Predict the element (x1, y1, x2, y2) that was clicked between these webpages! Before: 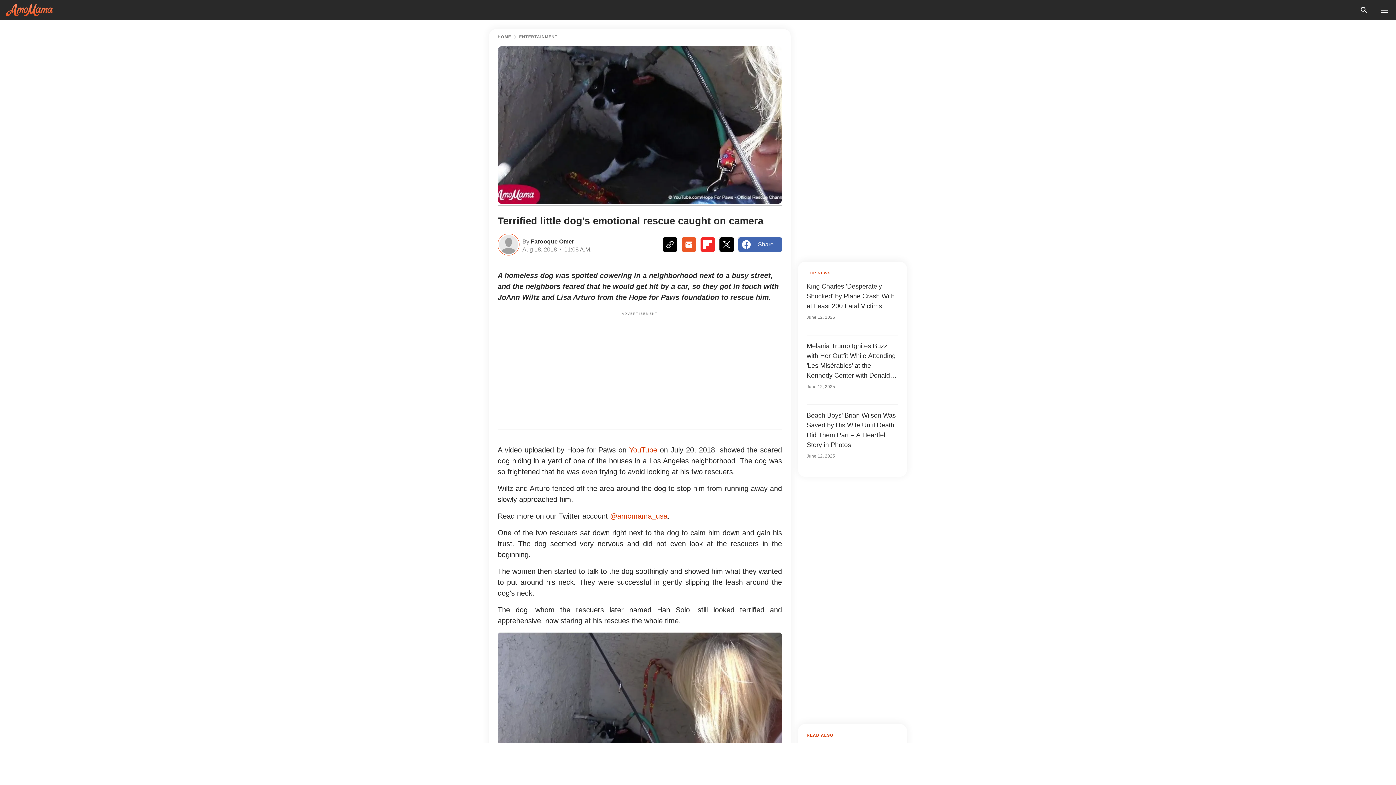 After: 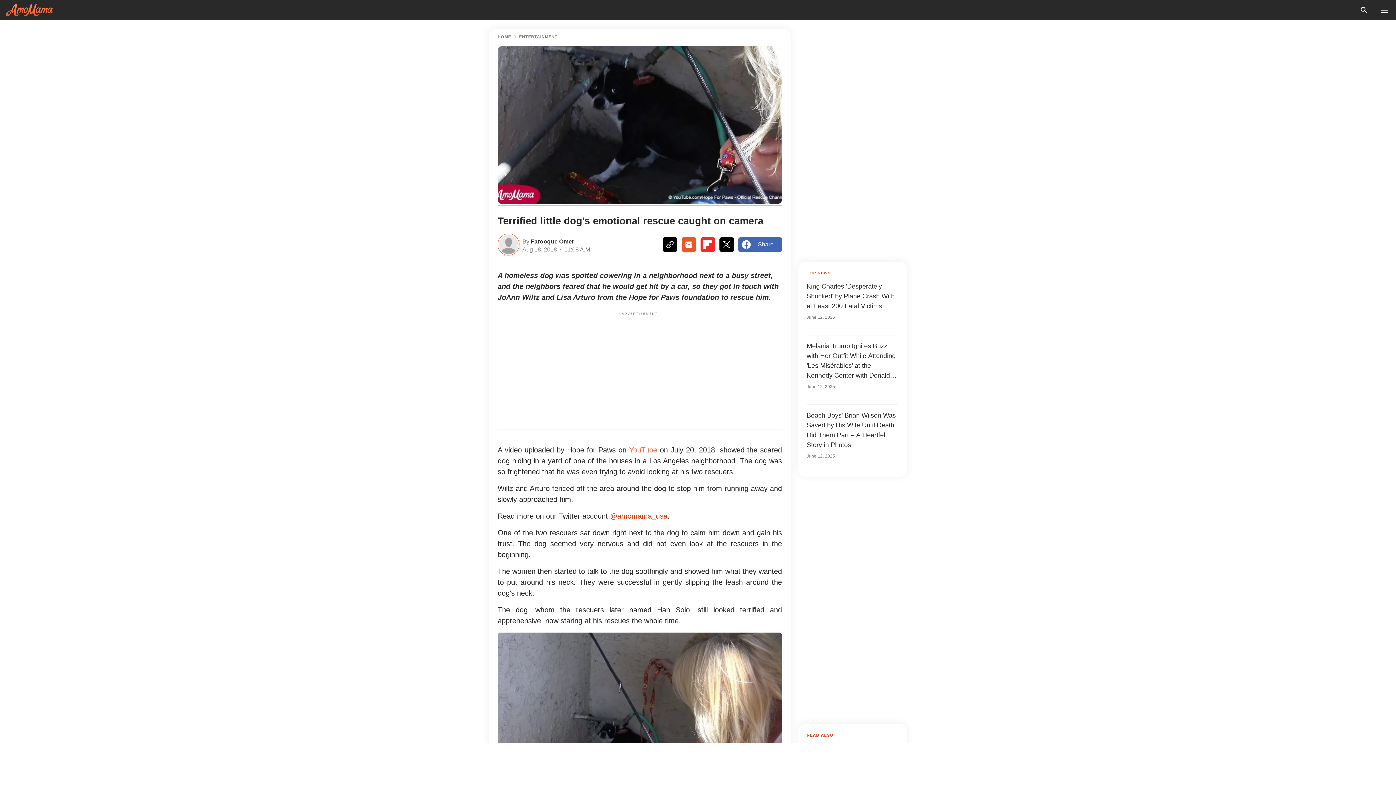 Action: bbox: (629, 446, 657, 454) label: https://www.youtube.com/watch?v=IOMShUEug-g